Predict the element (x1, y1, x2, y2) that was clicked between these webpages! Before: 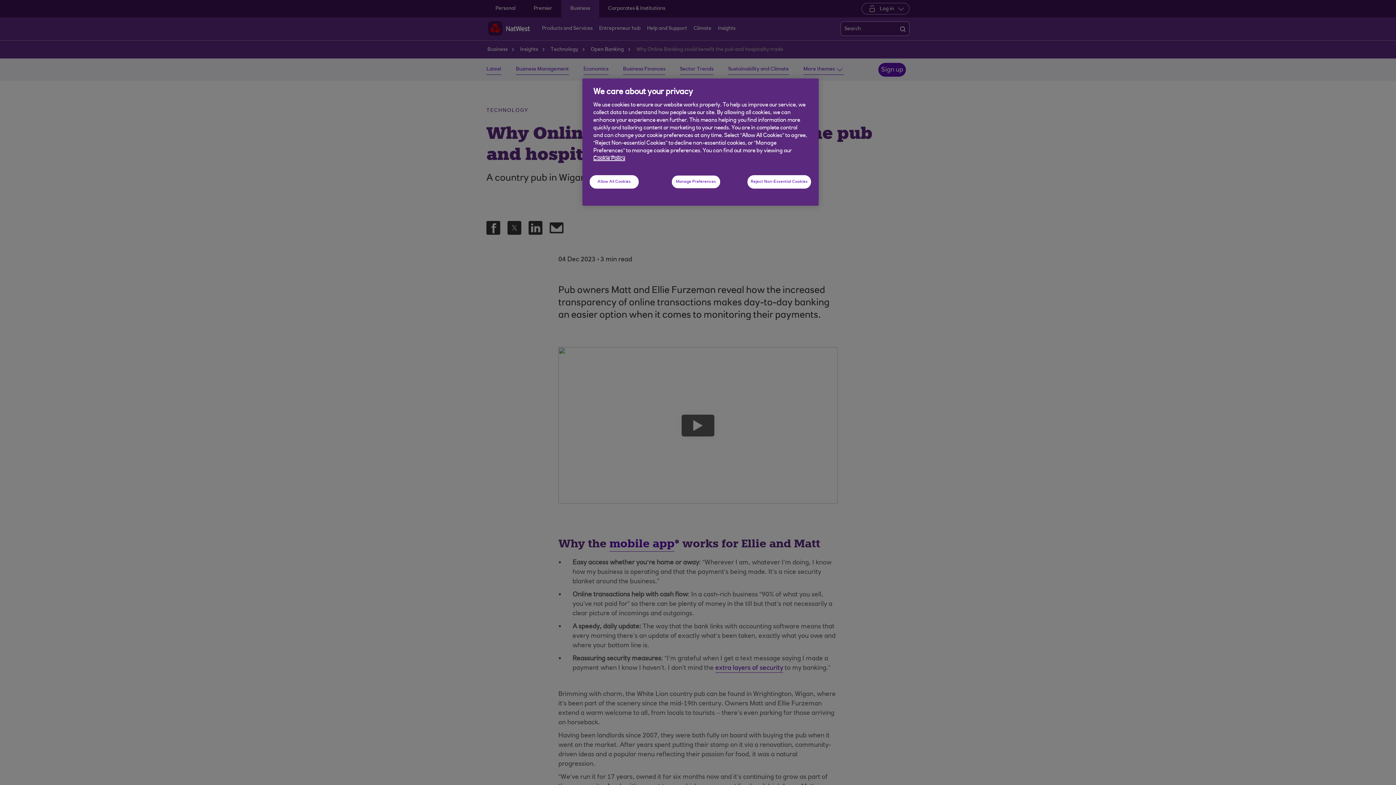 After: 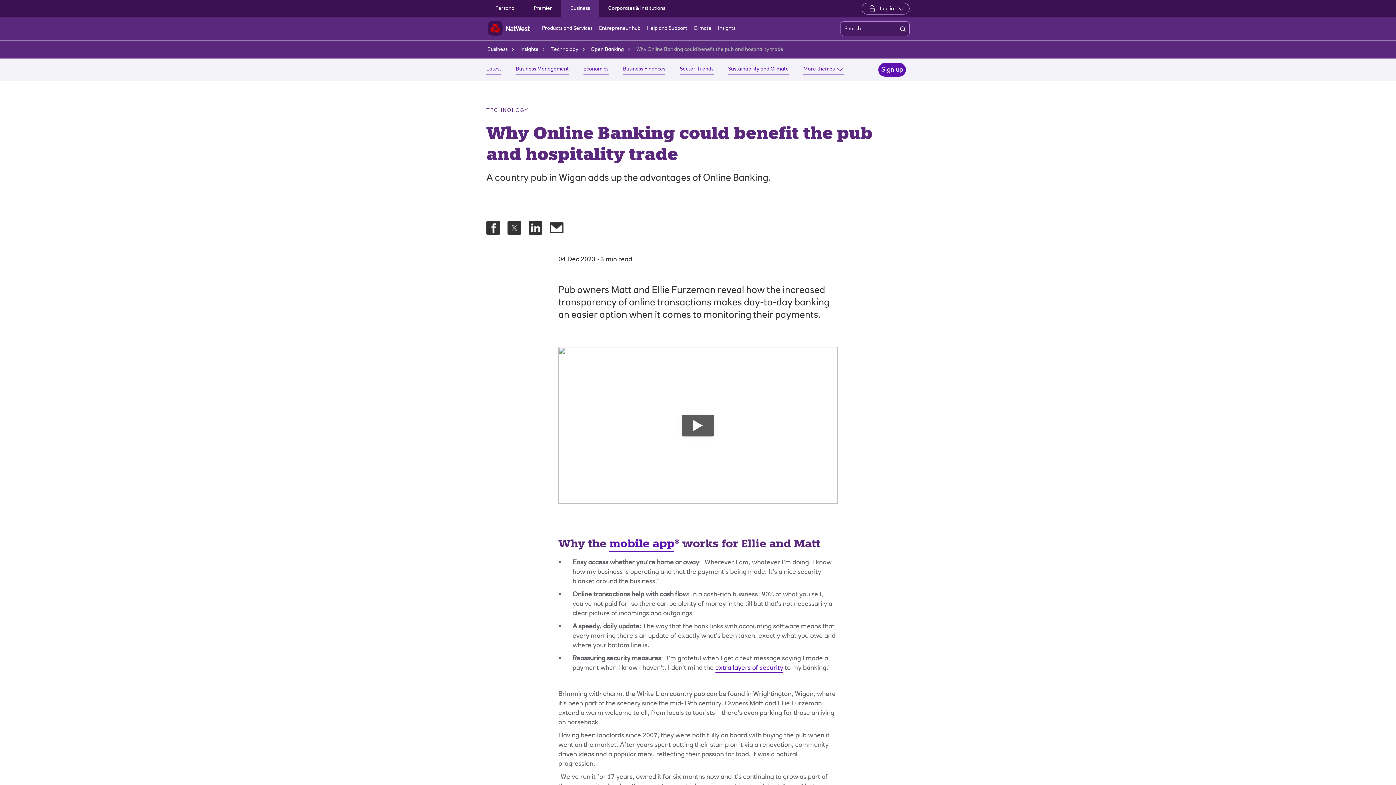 Action: label: Reject Non-Essential Cookies bbox: (747, 175, 811, 188)